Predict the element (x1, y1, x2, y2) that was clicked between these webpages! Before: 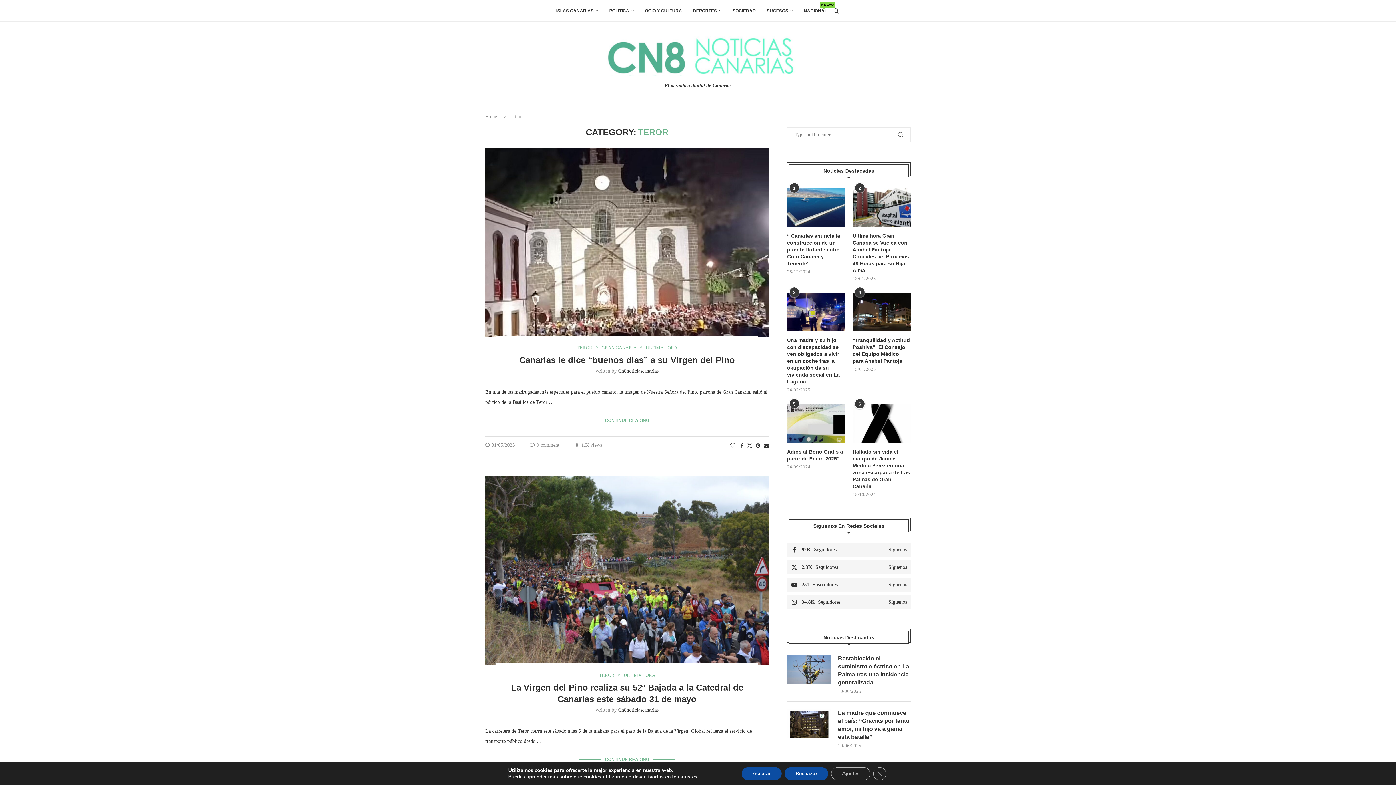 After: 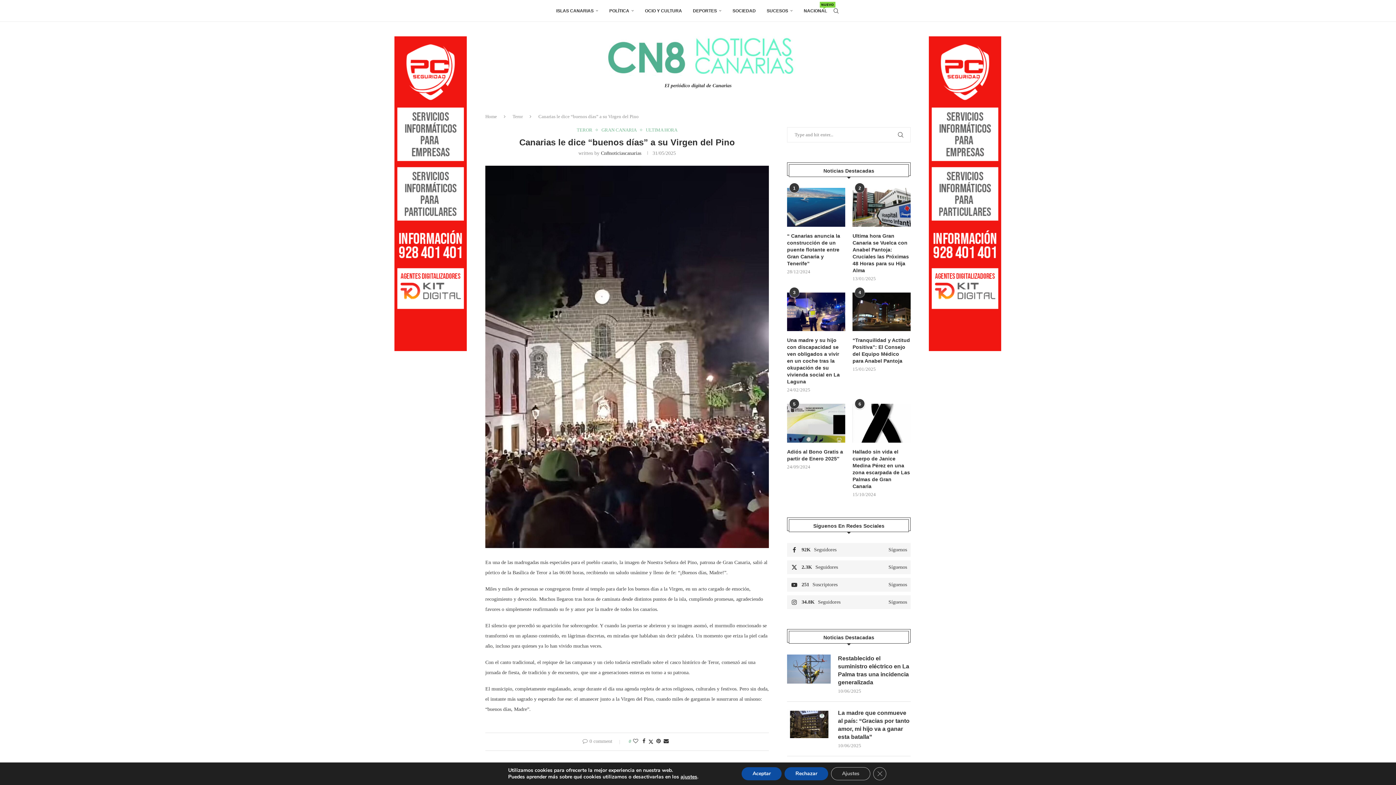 Action: label: Canarias le dice “buenos días” a su Virgen del Pino bbox: (519, 355, 735, 365)